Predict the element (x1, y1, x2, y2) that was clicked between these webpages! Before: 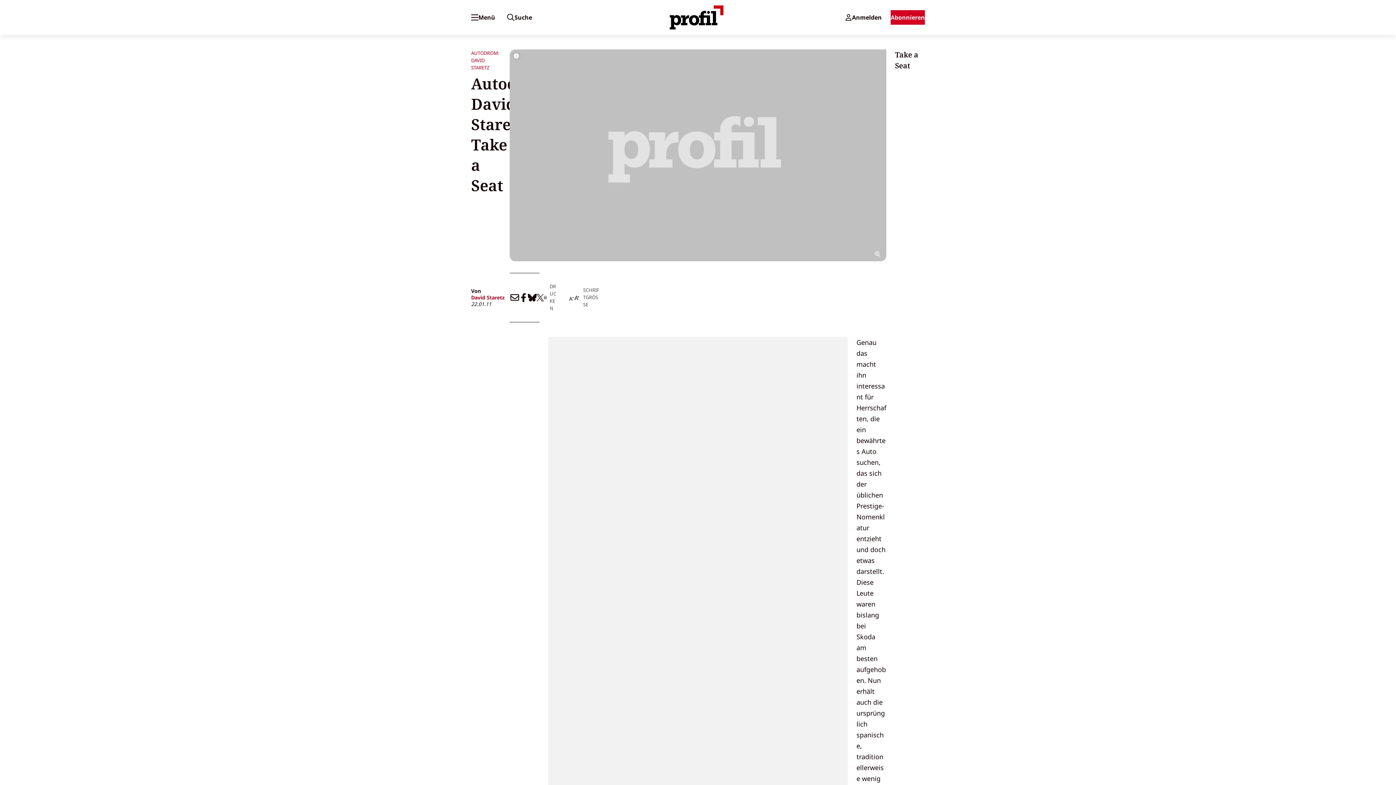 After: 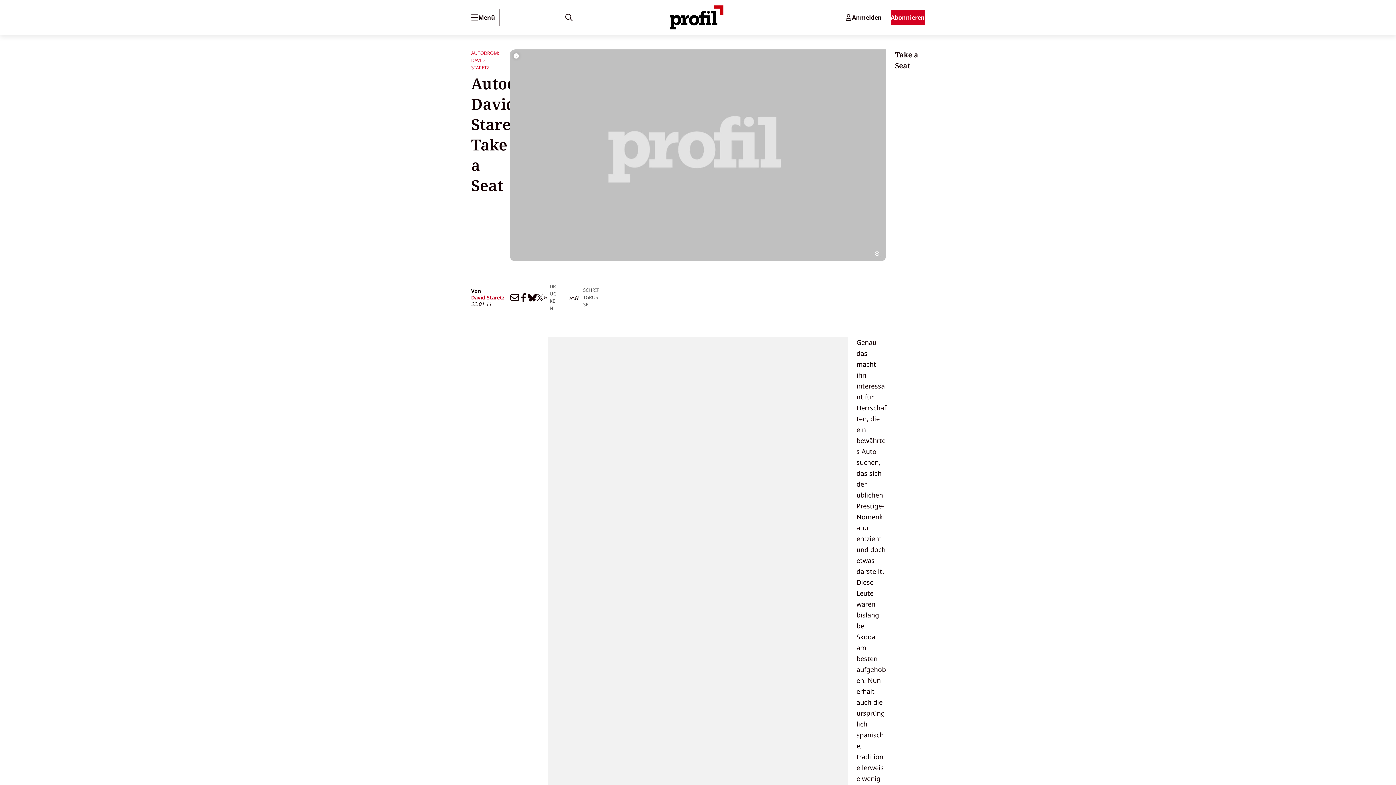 Action: label: Suche bbox: (500, 9, 539, 25)